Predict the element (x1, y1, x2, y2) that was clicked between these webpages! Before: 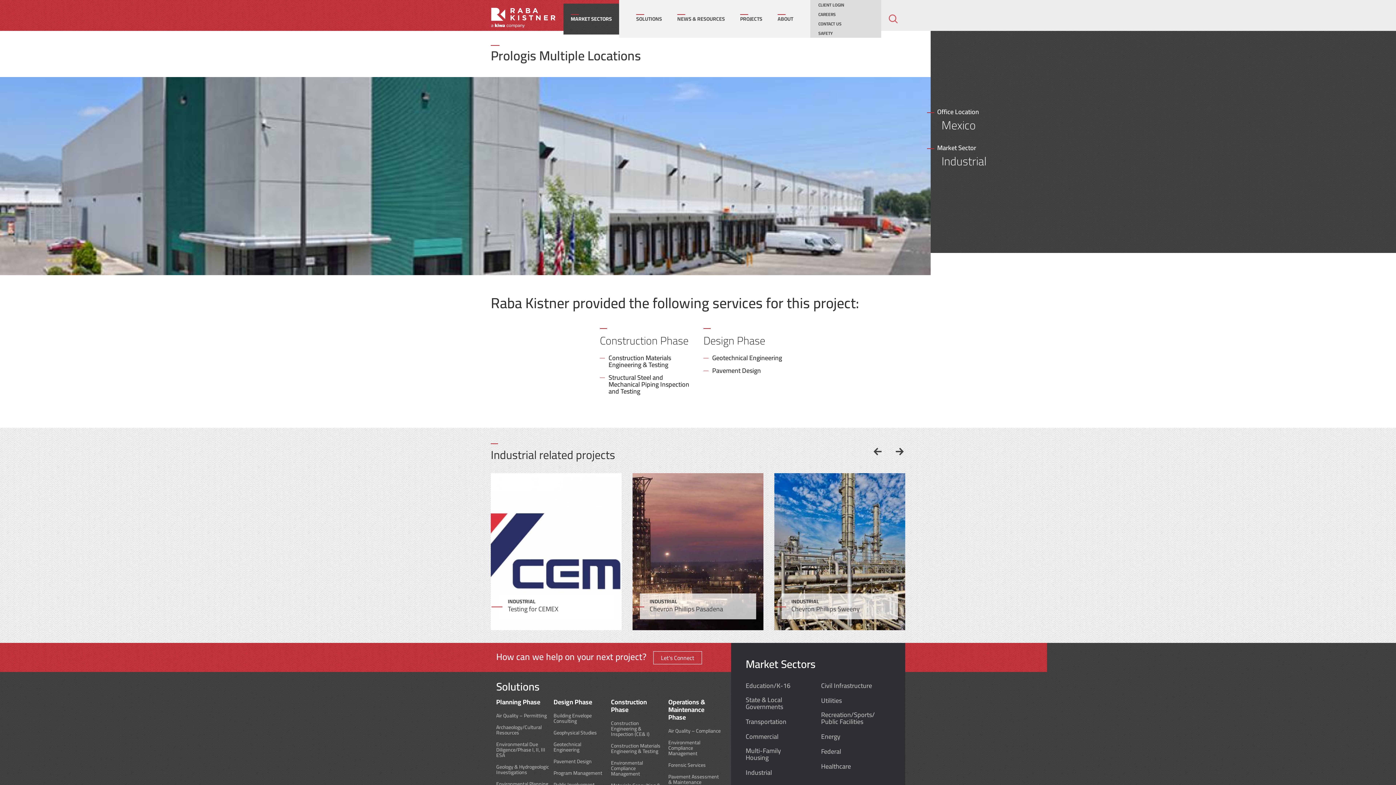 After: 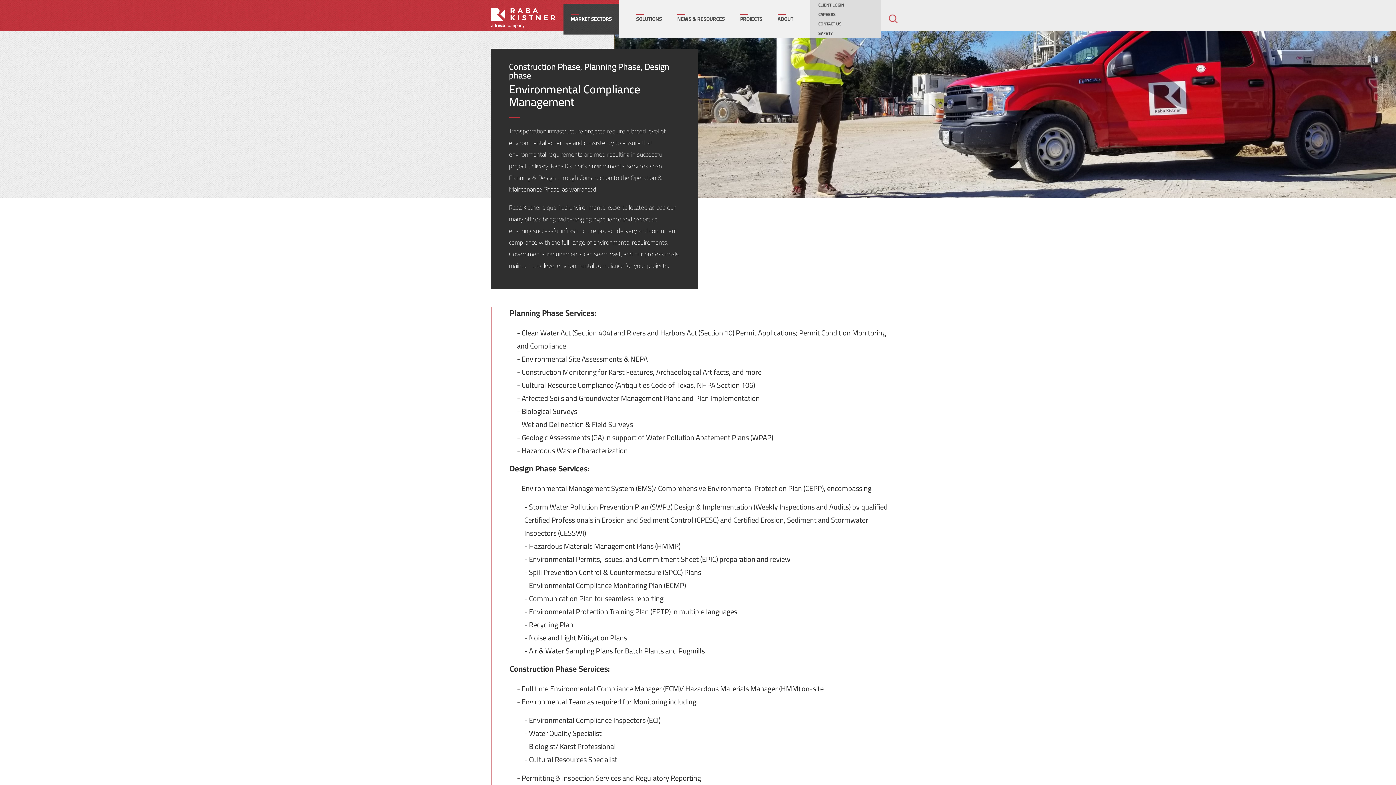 Action: label: Environmental Compliance Management bbox: (611, 760, 664, 777)